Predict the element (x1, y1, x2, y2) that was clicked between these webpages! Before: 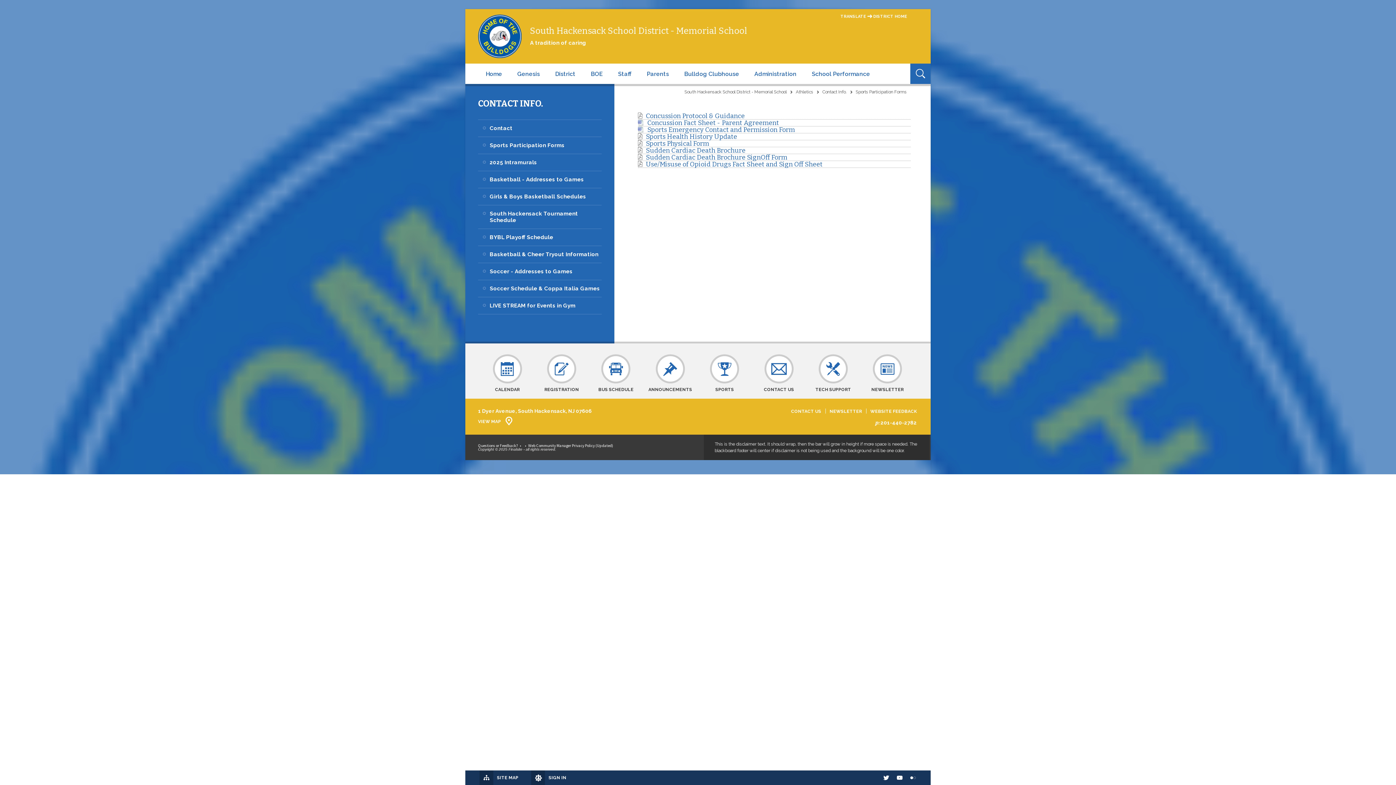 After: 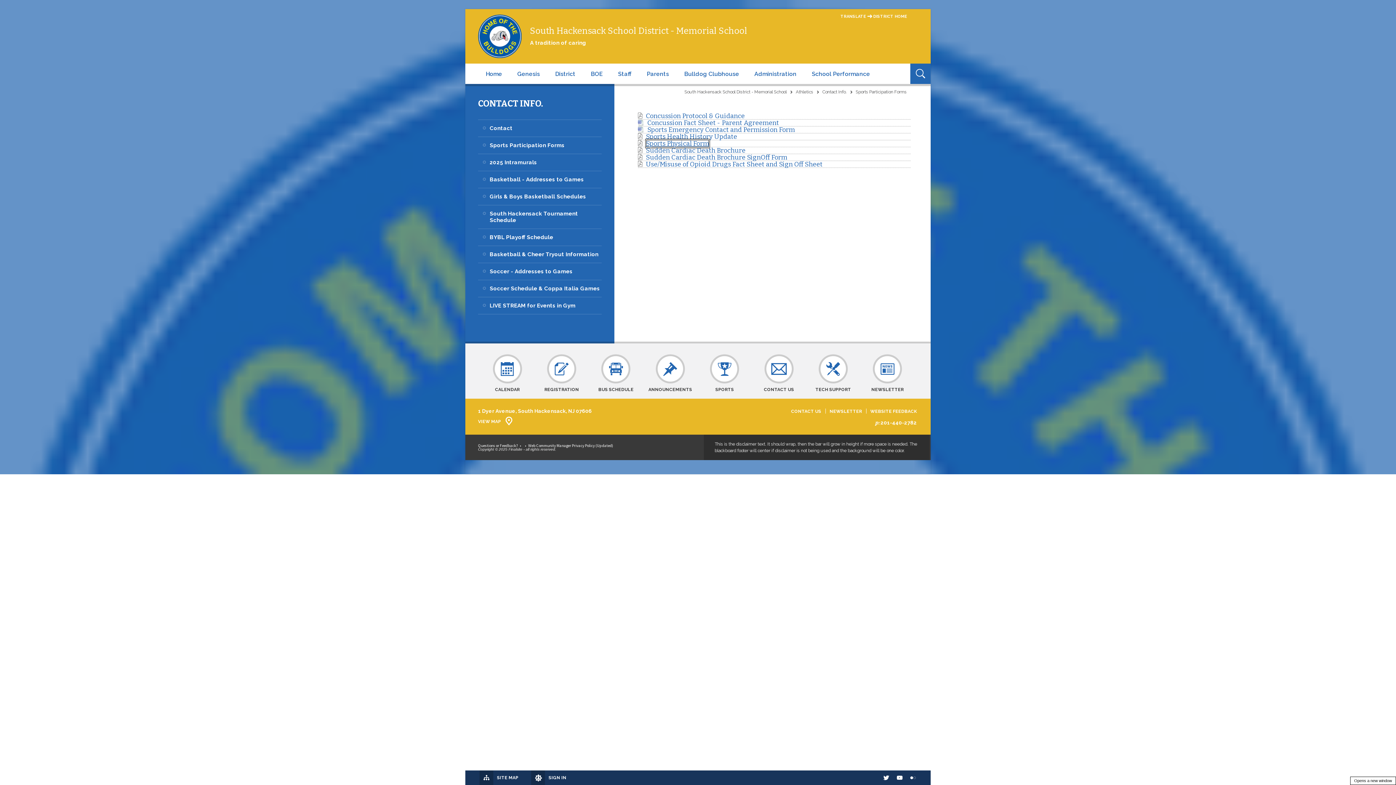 Action: label: Sports Physical Form file group. - Opens a new window bbox: (646, 139, 709, 147)